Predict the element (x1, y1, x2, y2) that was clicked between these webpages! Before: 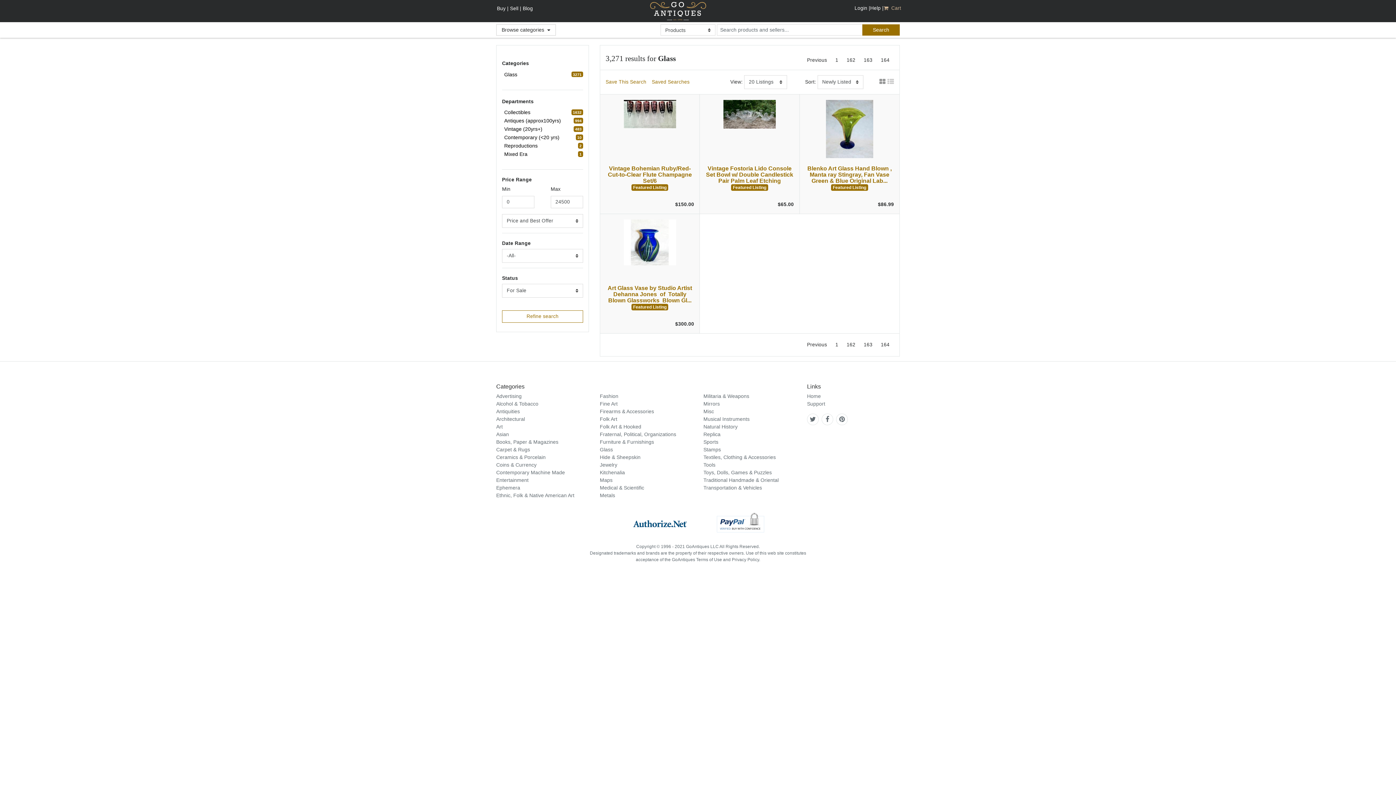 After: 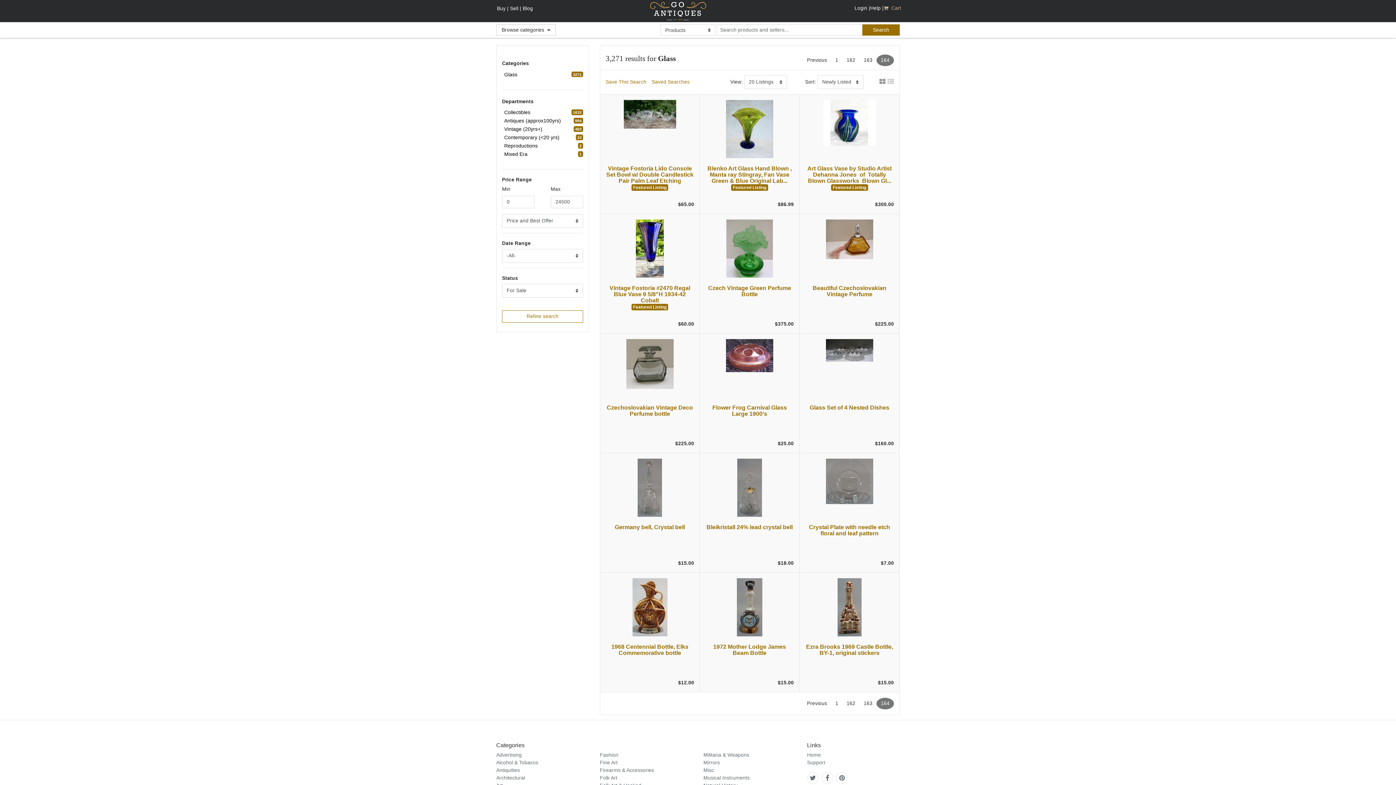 Action: label: 164 bbox: (876, 54, 894, 66)